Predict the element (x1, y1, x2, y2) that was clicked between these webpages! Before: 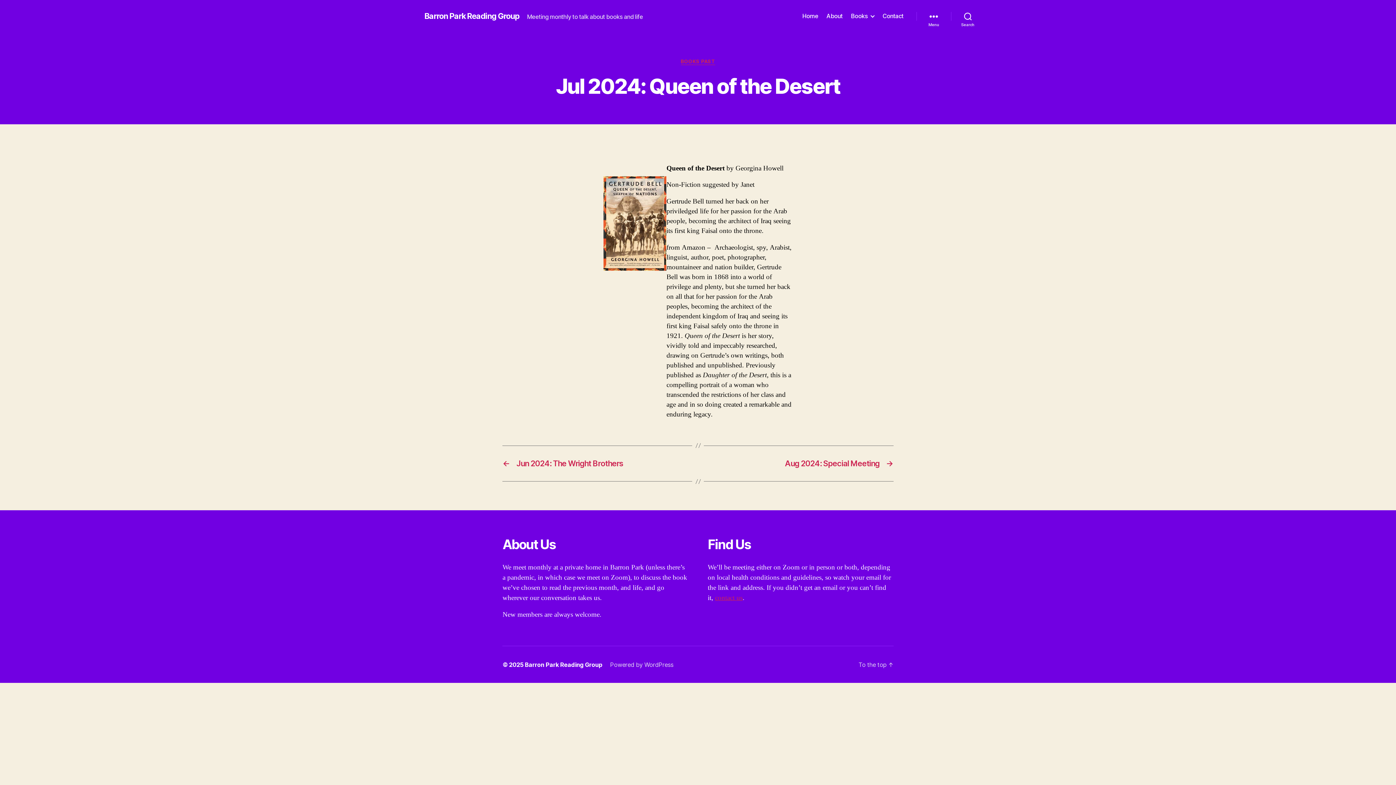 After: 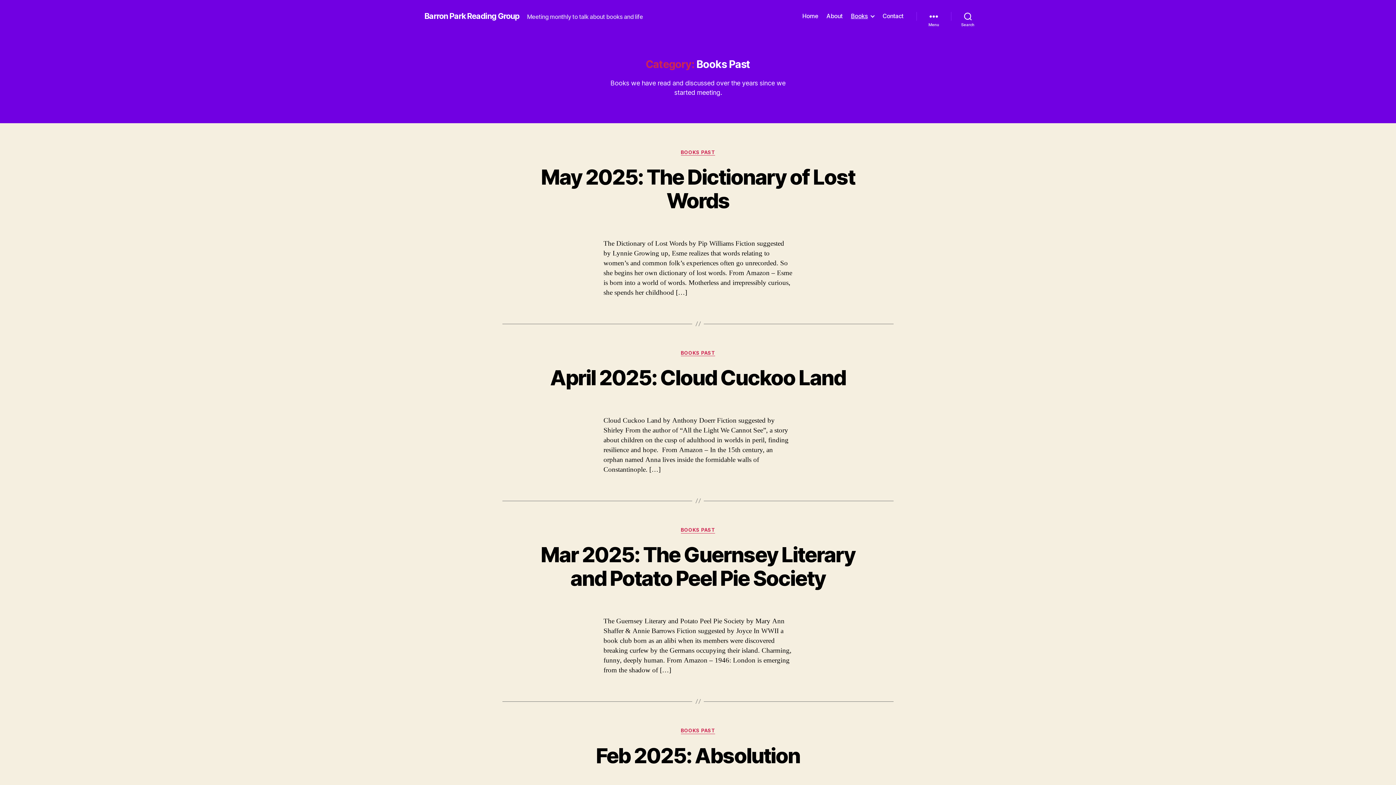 Action: bbox: (680, 58, 715, 64) label: BOOKS PAST